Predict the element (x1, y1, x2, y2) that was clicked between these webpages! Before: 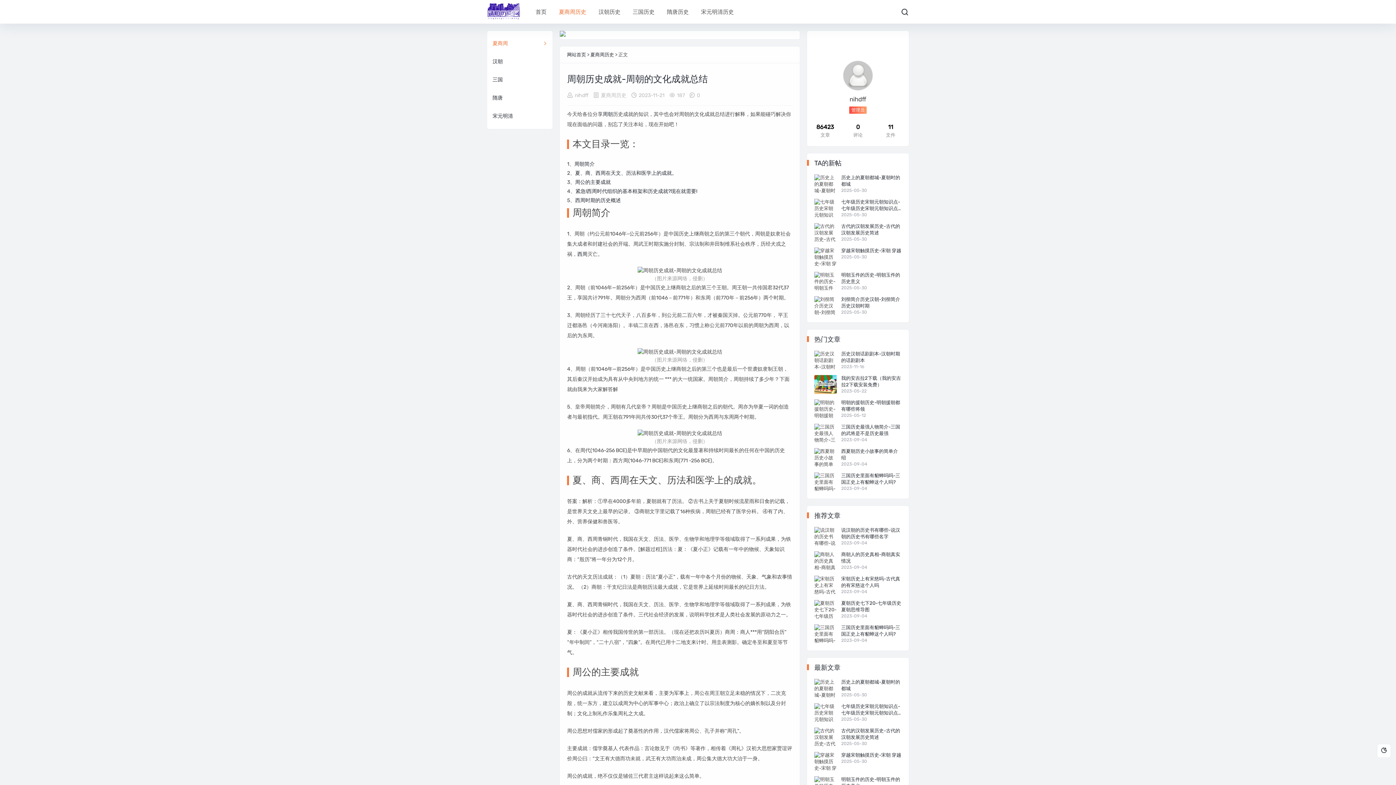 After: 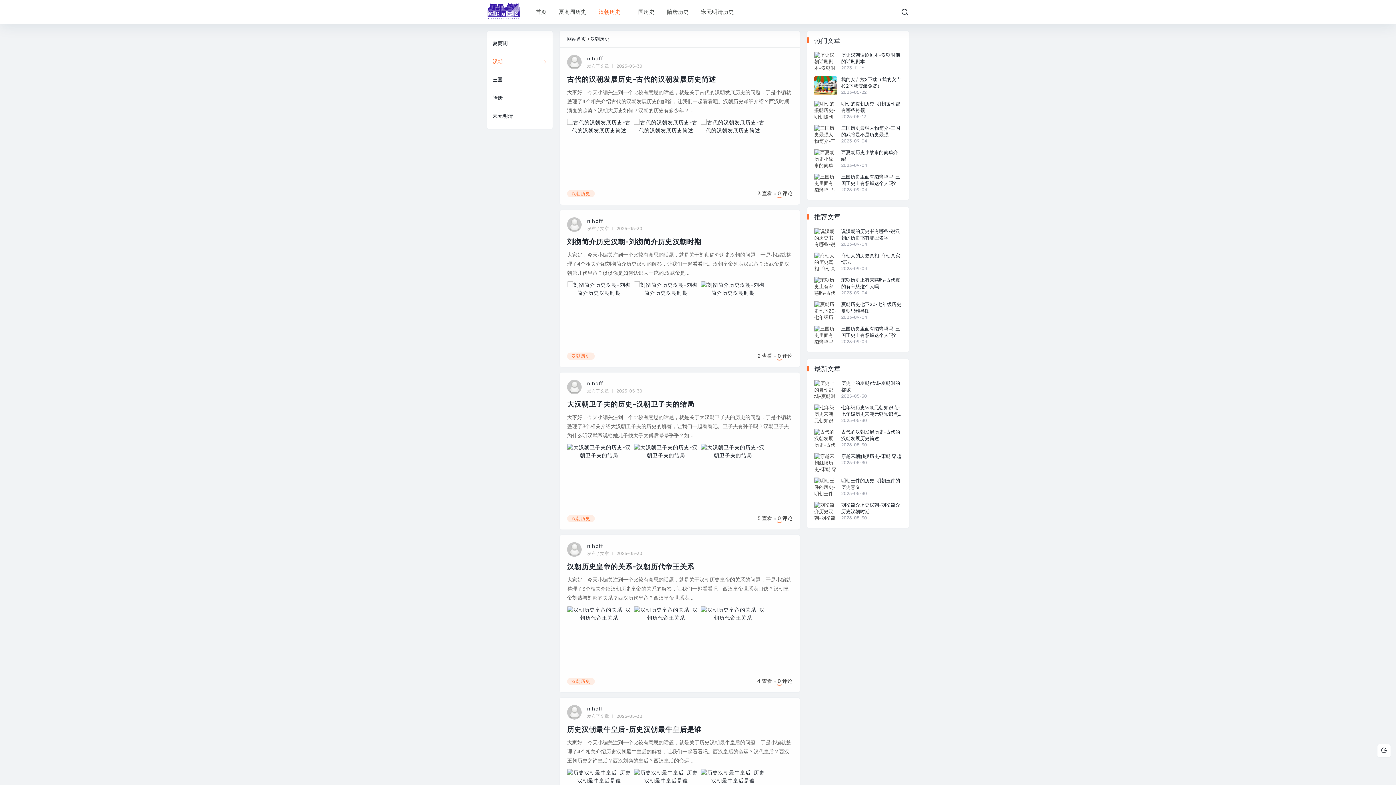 Action: label: 汉朝历史 bbox: (598, 1, 620, 22)